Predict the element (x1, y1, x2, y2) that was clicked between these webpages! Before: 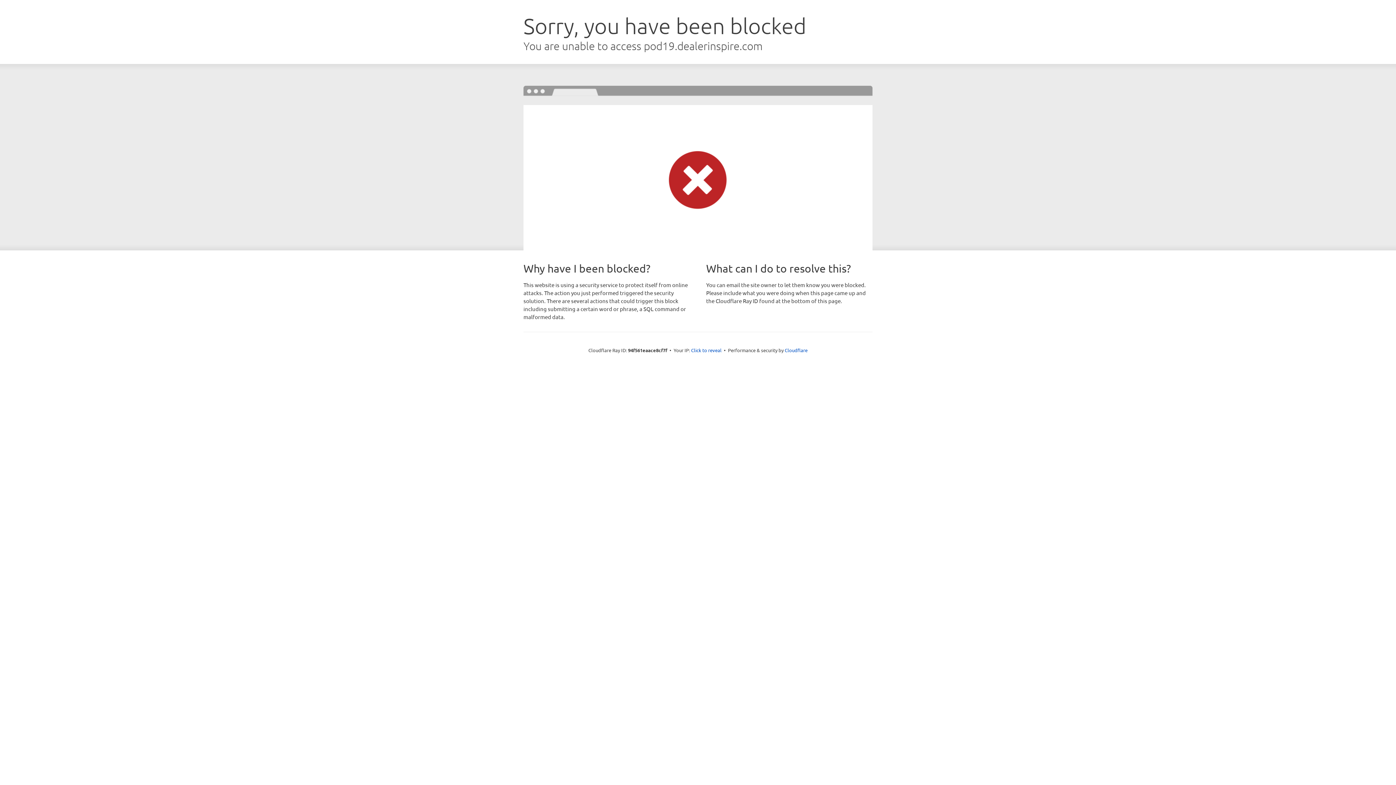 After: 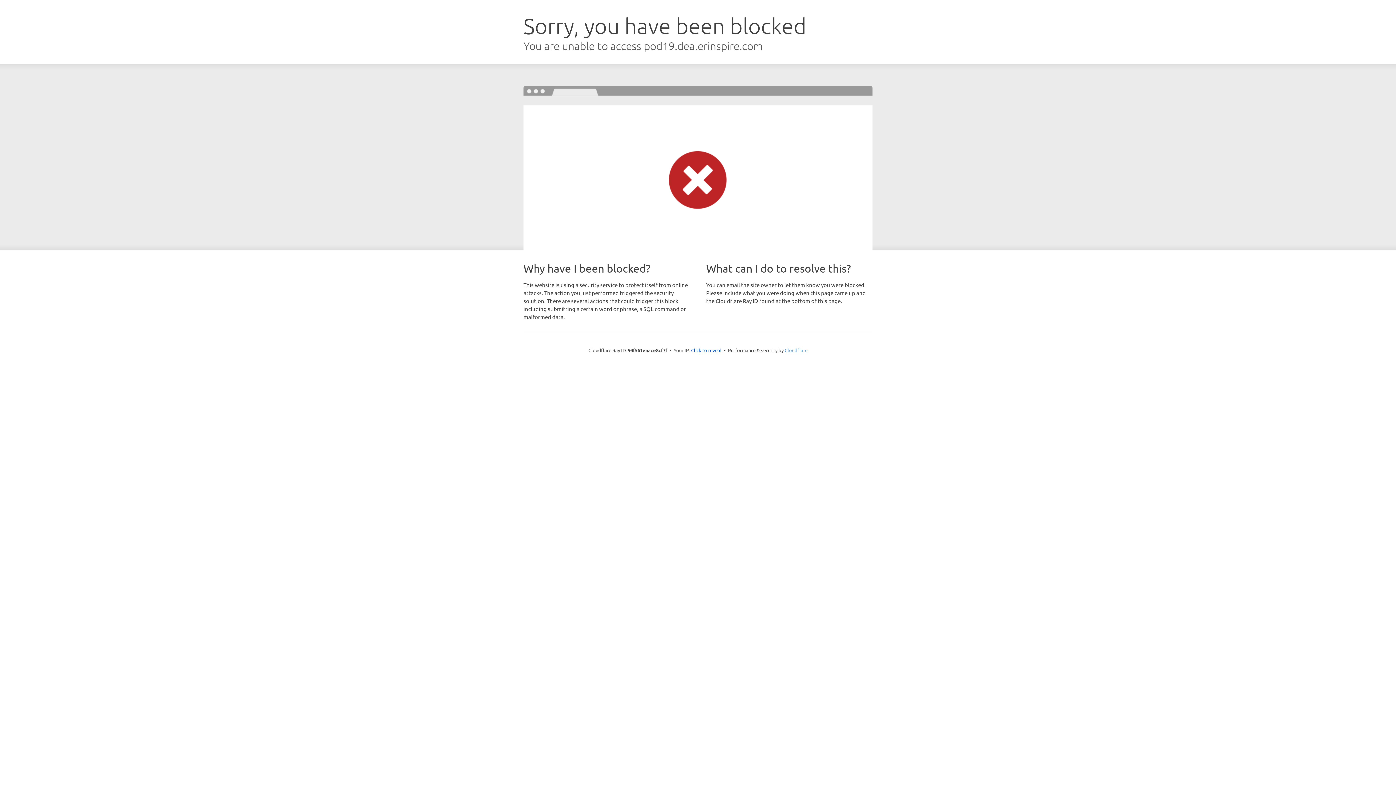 Action: label: Cloudflare bbox: (784, 347, 807, 353)